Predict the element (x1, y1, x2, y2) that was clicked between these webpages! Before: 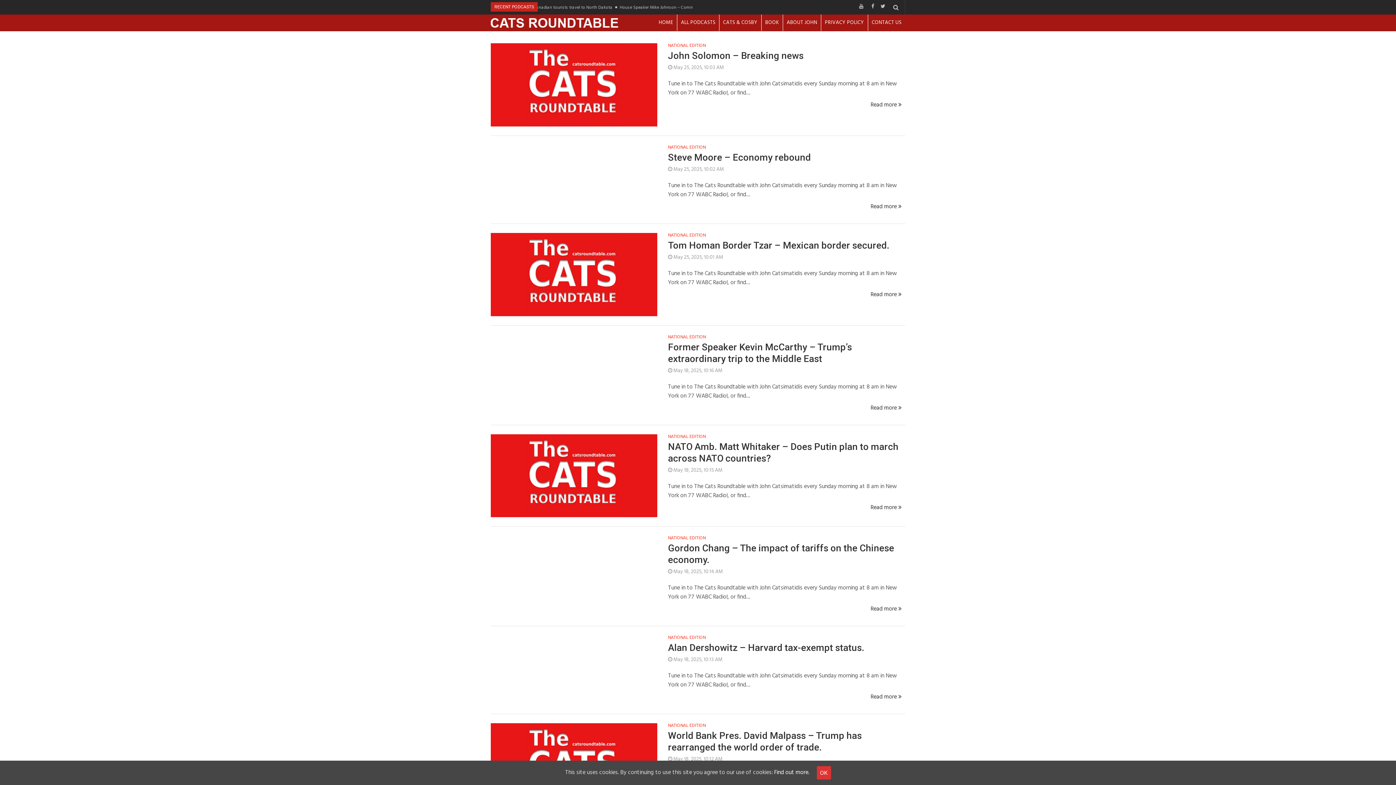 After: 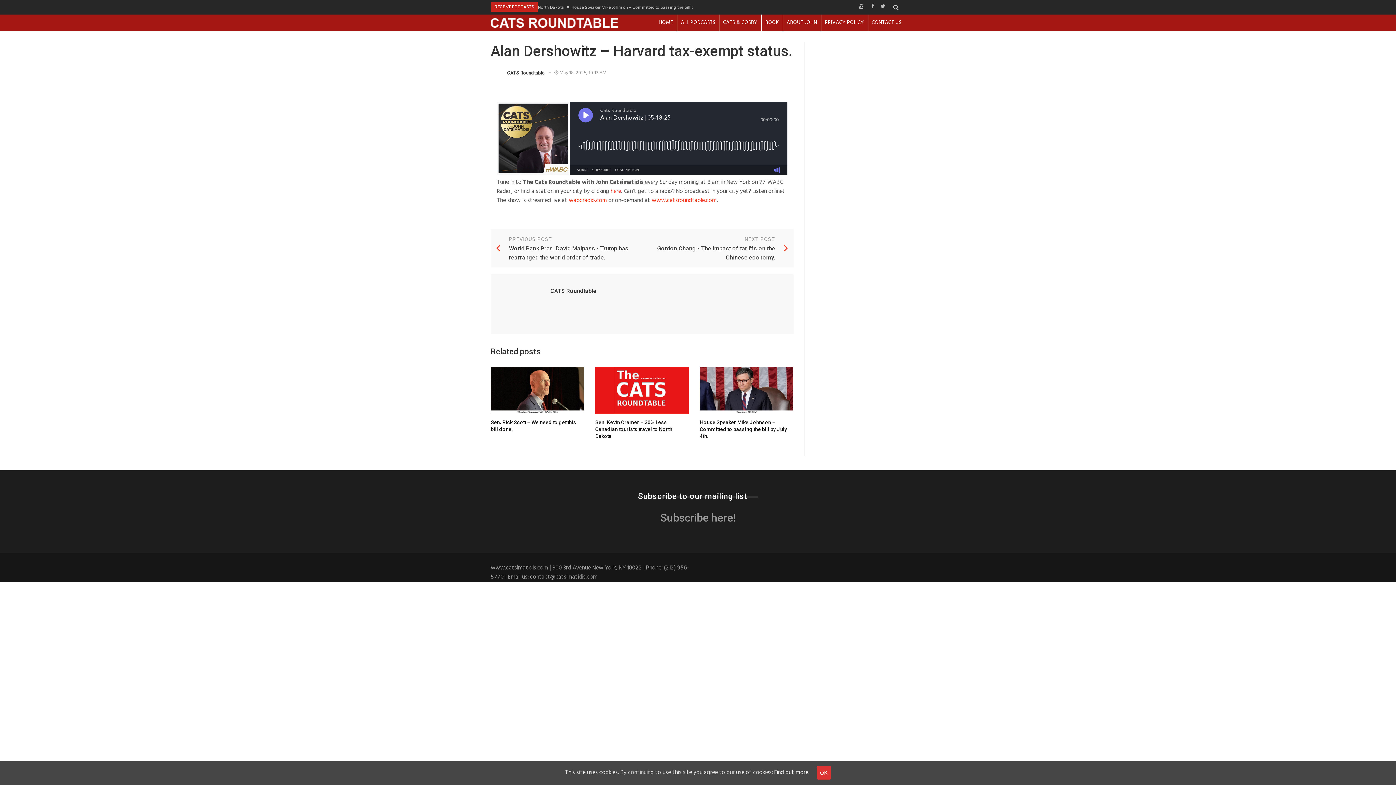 Action: label: Read more  bbox: (867, 690, 905, 705)